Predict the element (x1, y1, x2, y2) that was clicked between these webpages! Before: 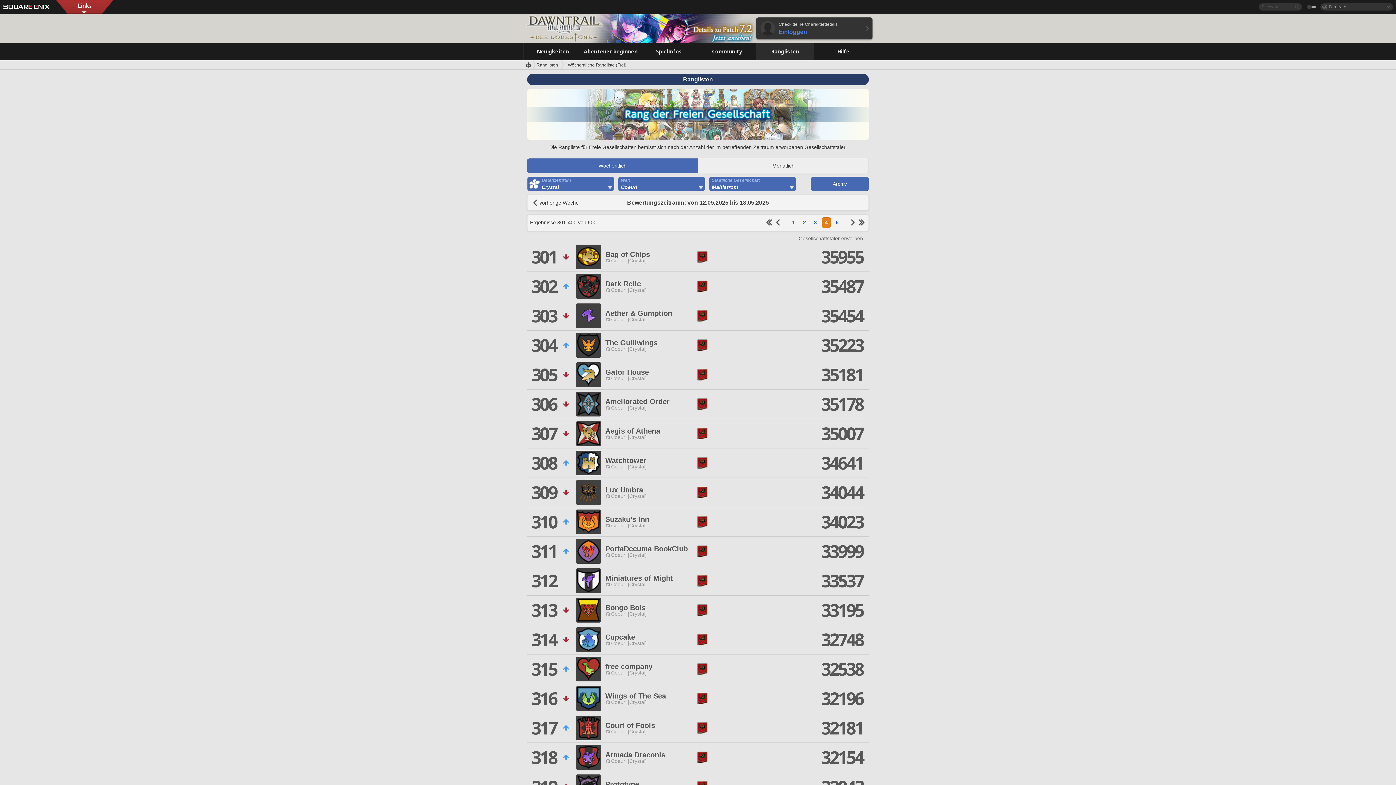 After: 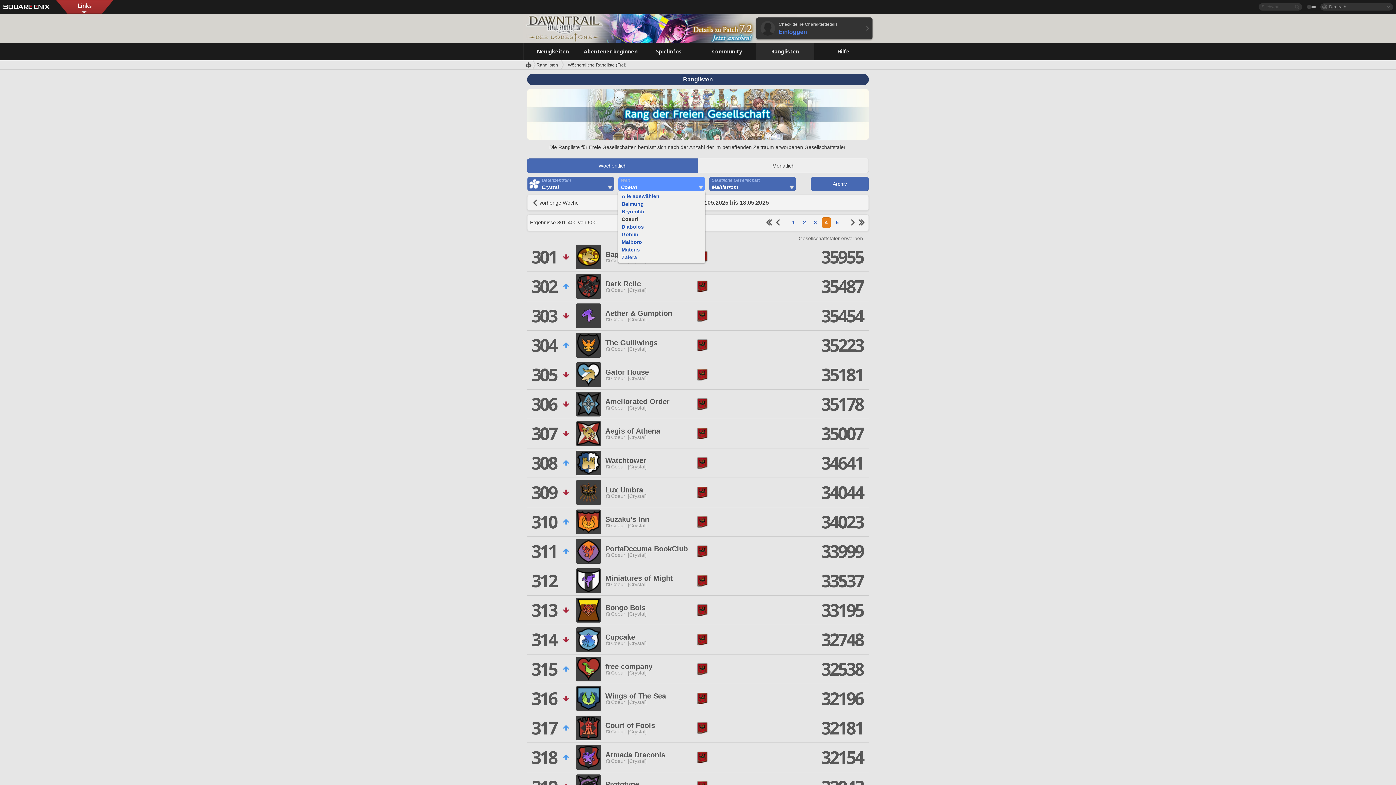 Action: bbox: (618, 176, 705, 191) label: Welt
Coeurl